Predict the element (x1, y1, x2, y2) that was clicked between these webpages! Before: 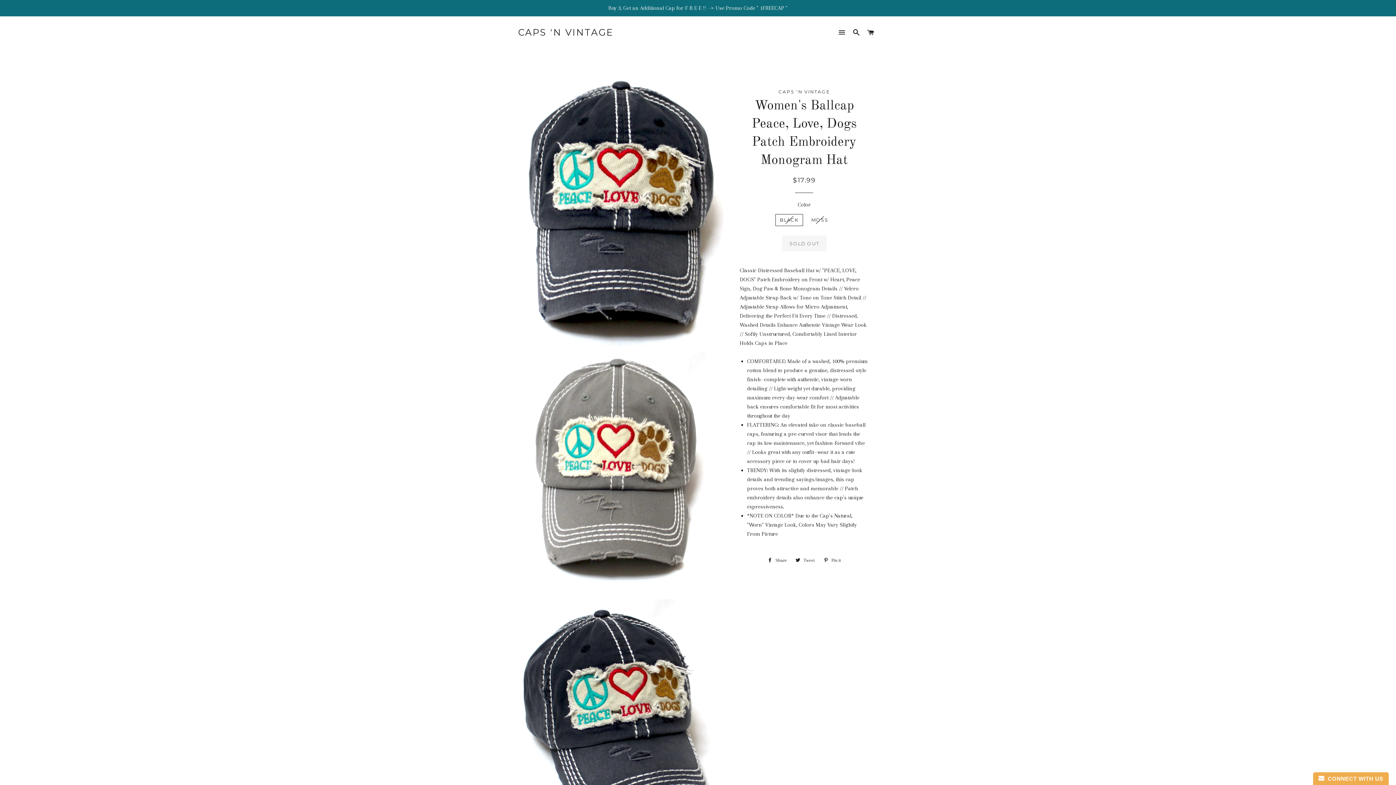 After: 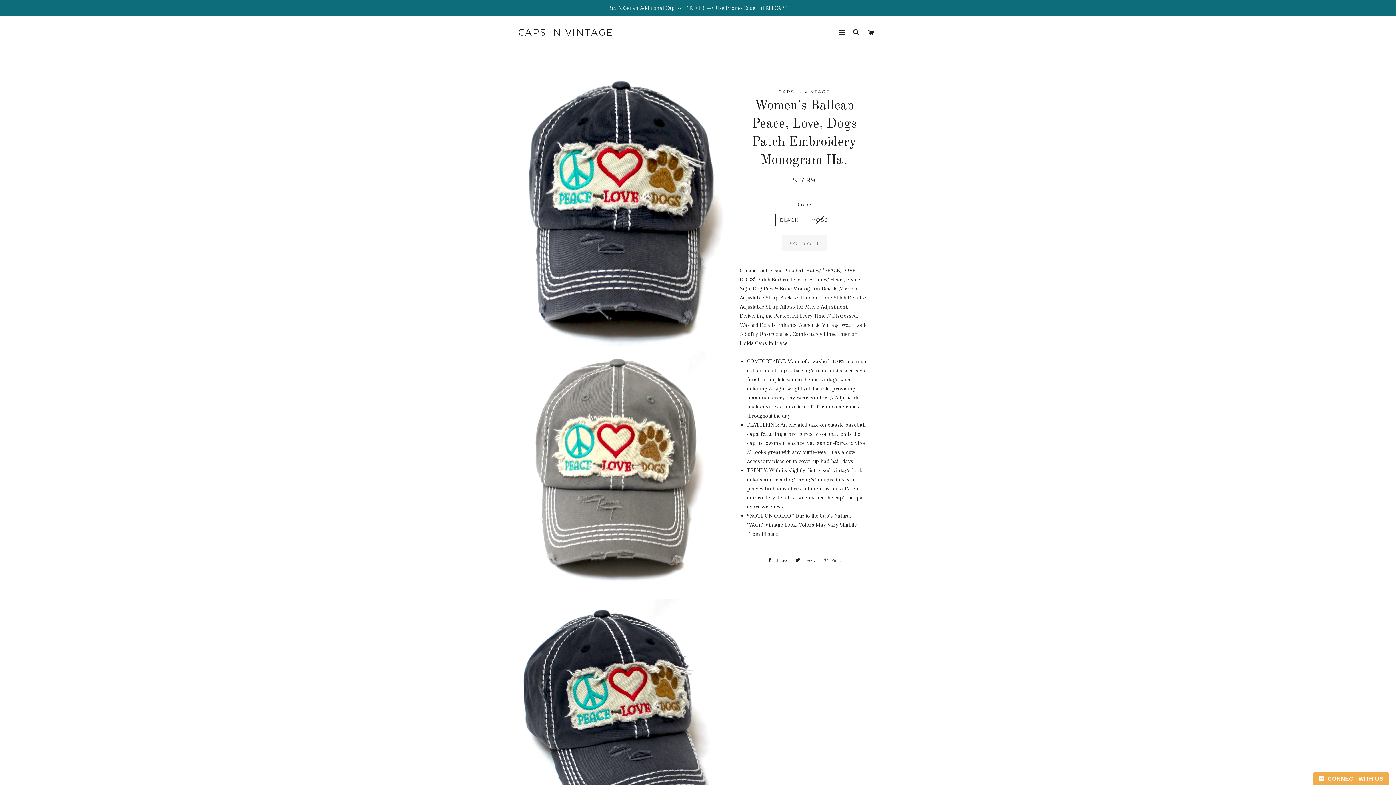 Action: bbox: (820, 555, 844, 566) label:  Pin it
Pin on Pinterest